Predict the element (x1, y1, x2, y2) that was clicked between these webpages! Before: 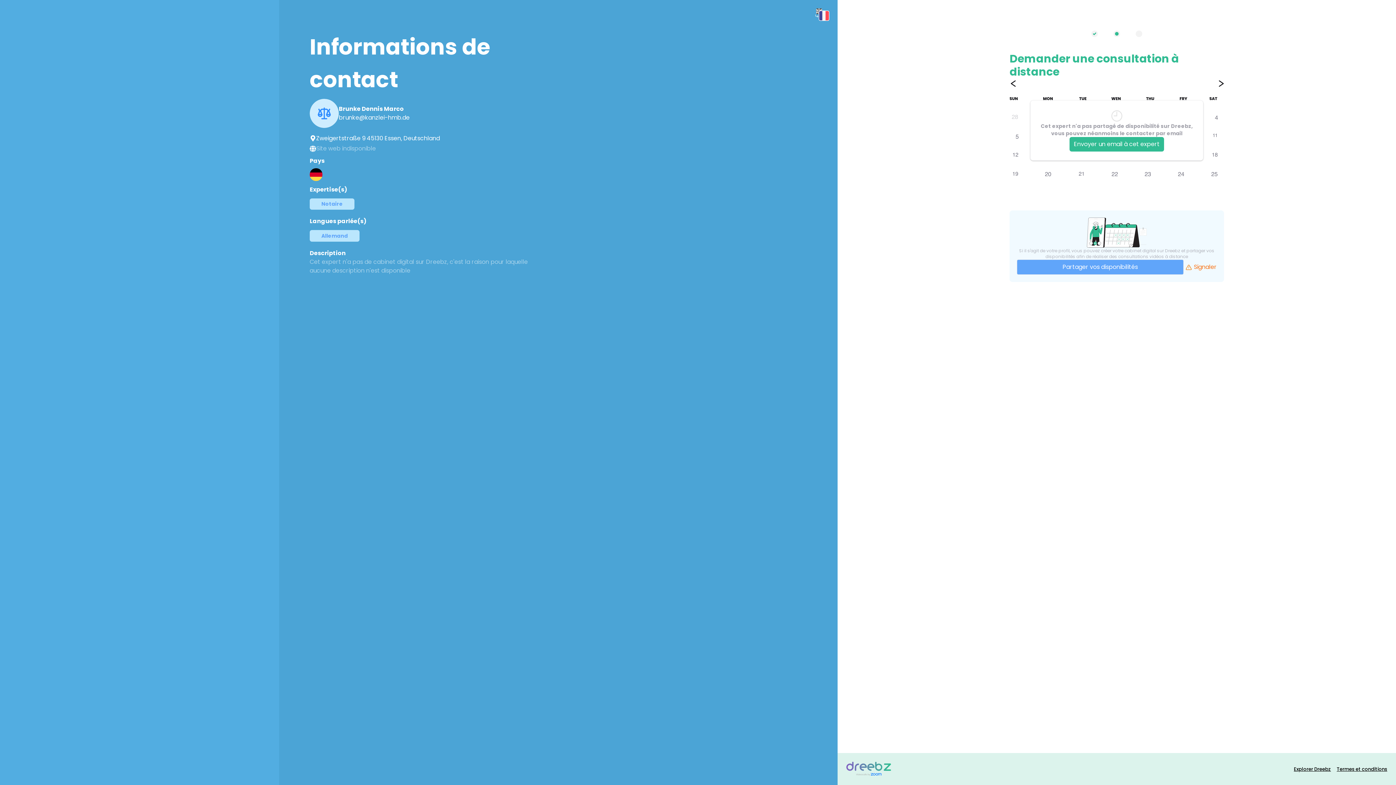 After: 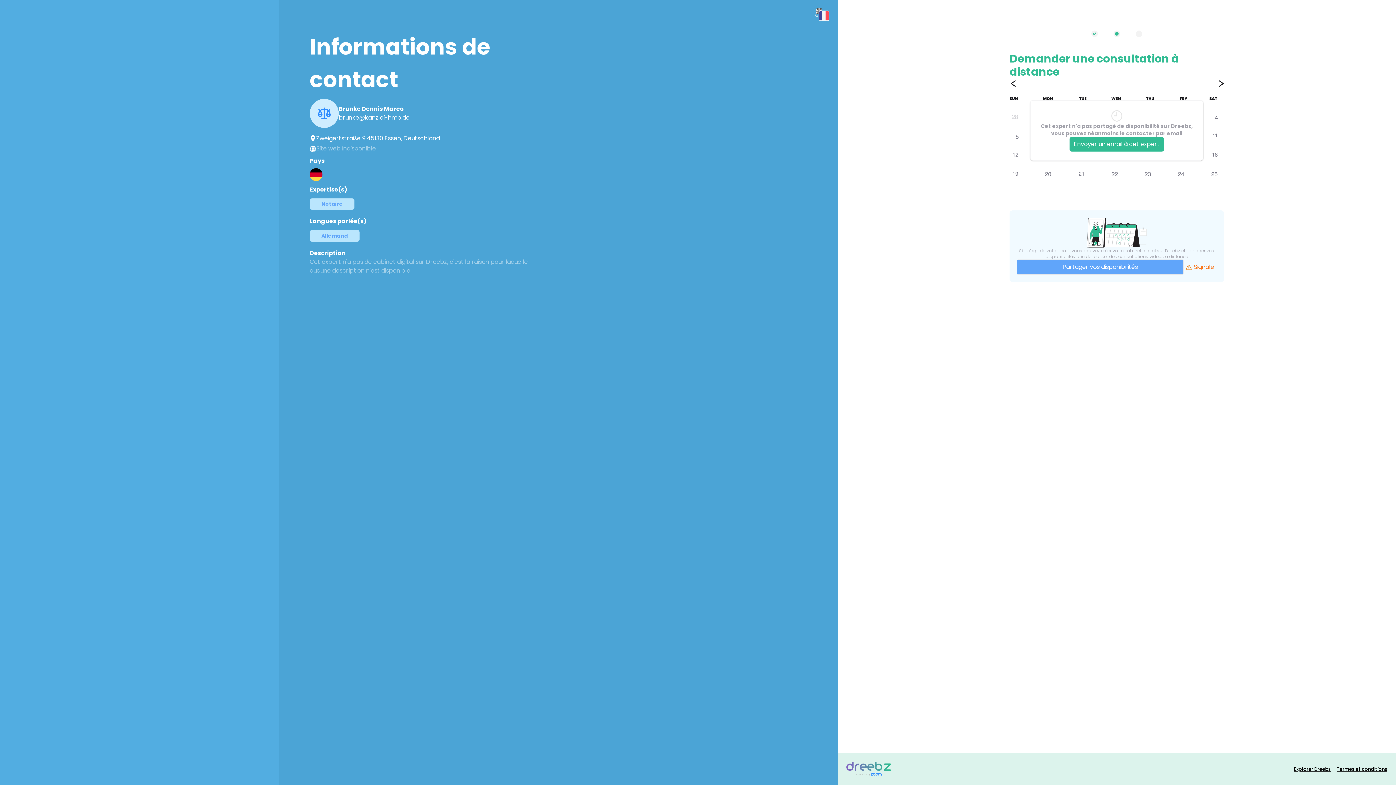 Action: bbox: (1337, 766, 1387, 772) label: Termes et conditions